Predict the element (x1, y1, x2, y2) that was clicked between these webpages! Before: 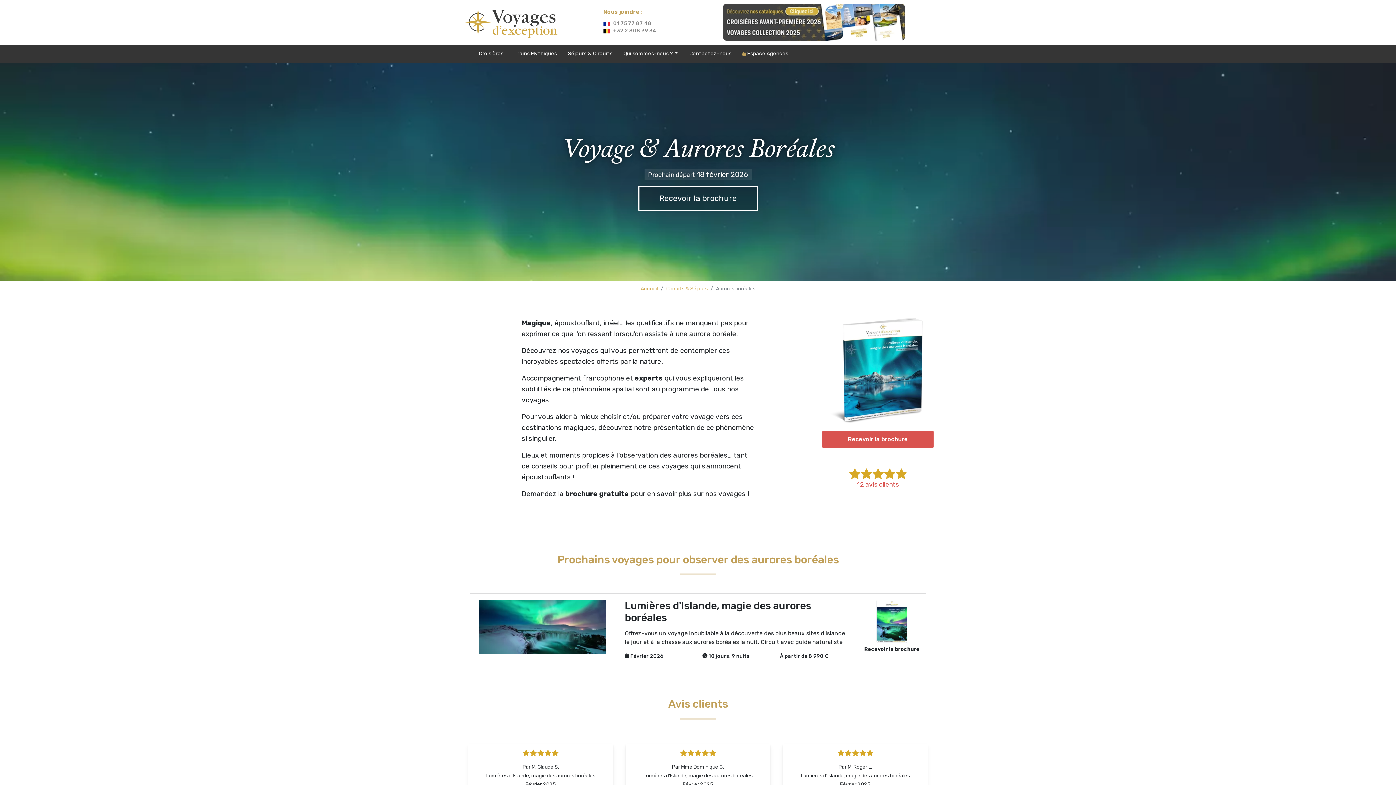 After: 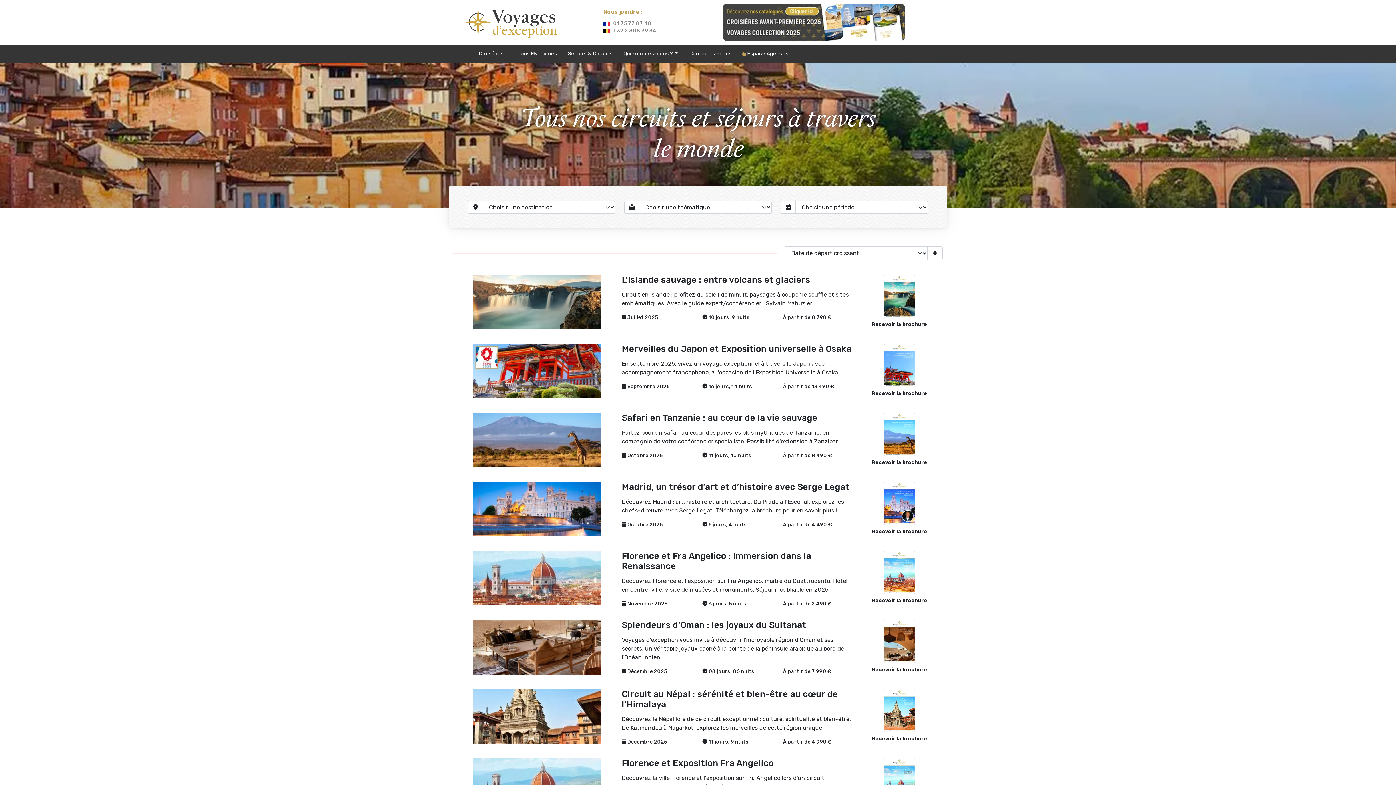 Action: label: Séjours & Circuits bbox: (562, 44, 618, 62)